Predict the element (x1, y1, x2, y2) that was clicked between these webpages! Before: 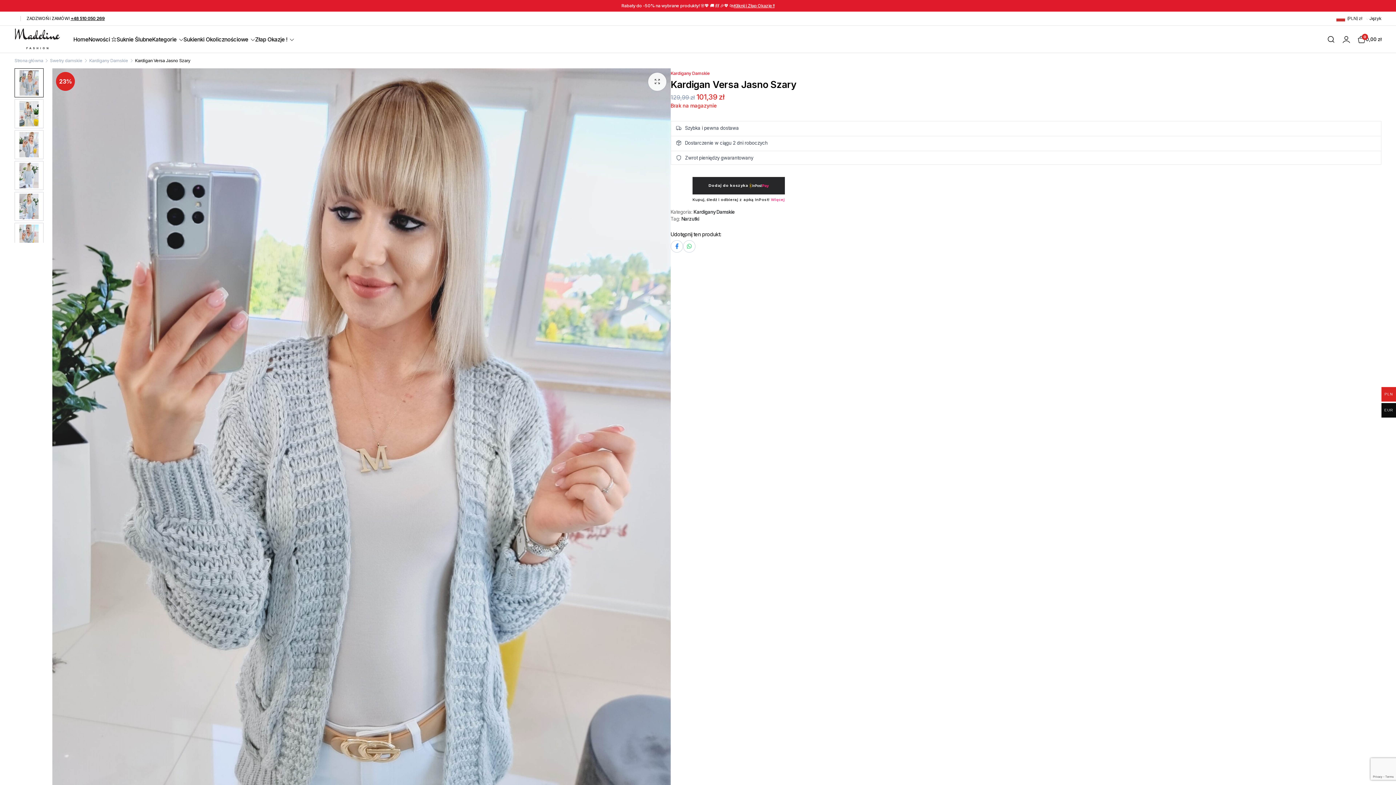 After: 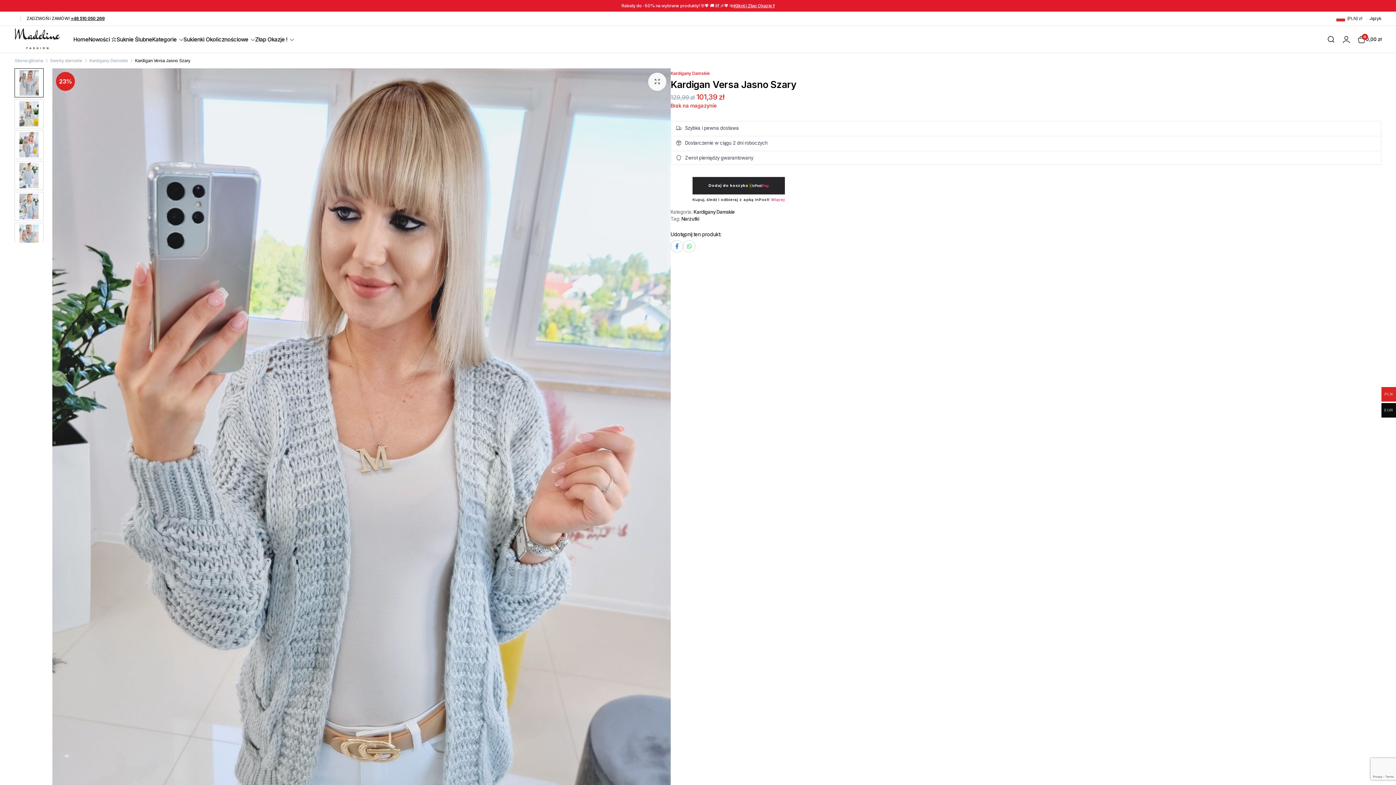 Action: bbox: (683, 240, 695, 252)